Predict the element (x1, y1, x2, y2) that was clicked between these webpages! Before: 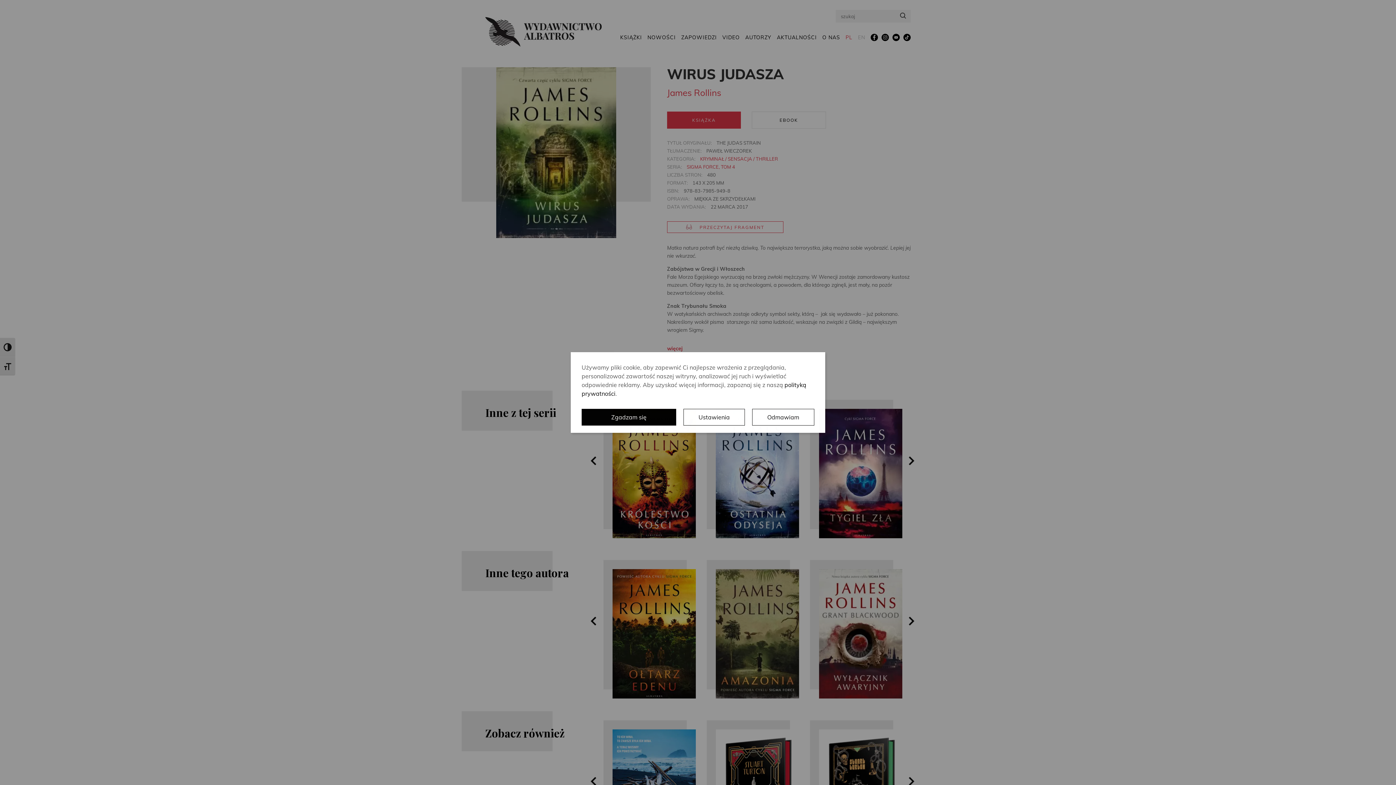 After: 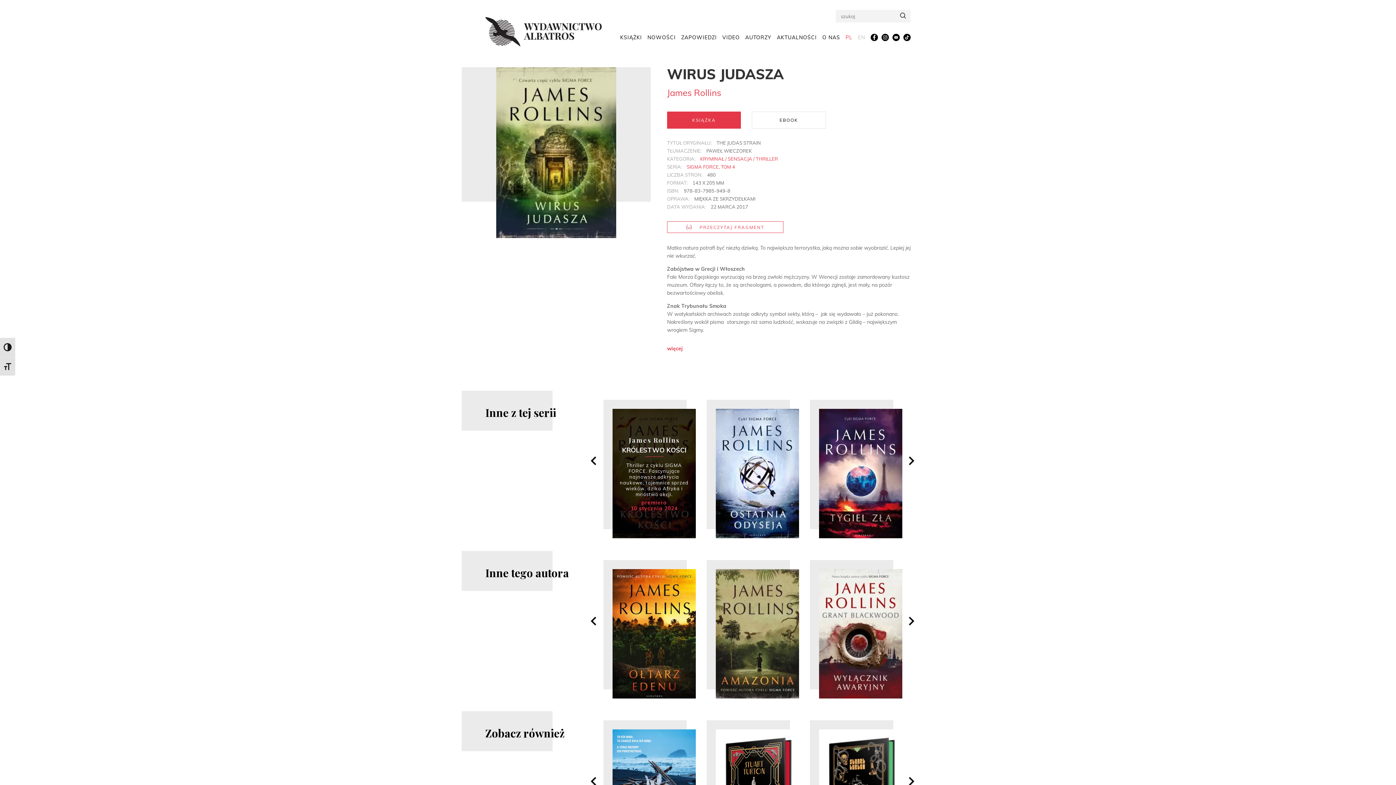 Action: bbox: (581, 409, 676, 425) label: Zgadzam się